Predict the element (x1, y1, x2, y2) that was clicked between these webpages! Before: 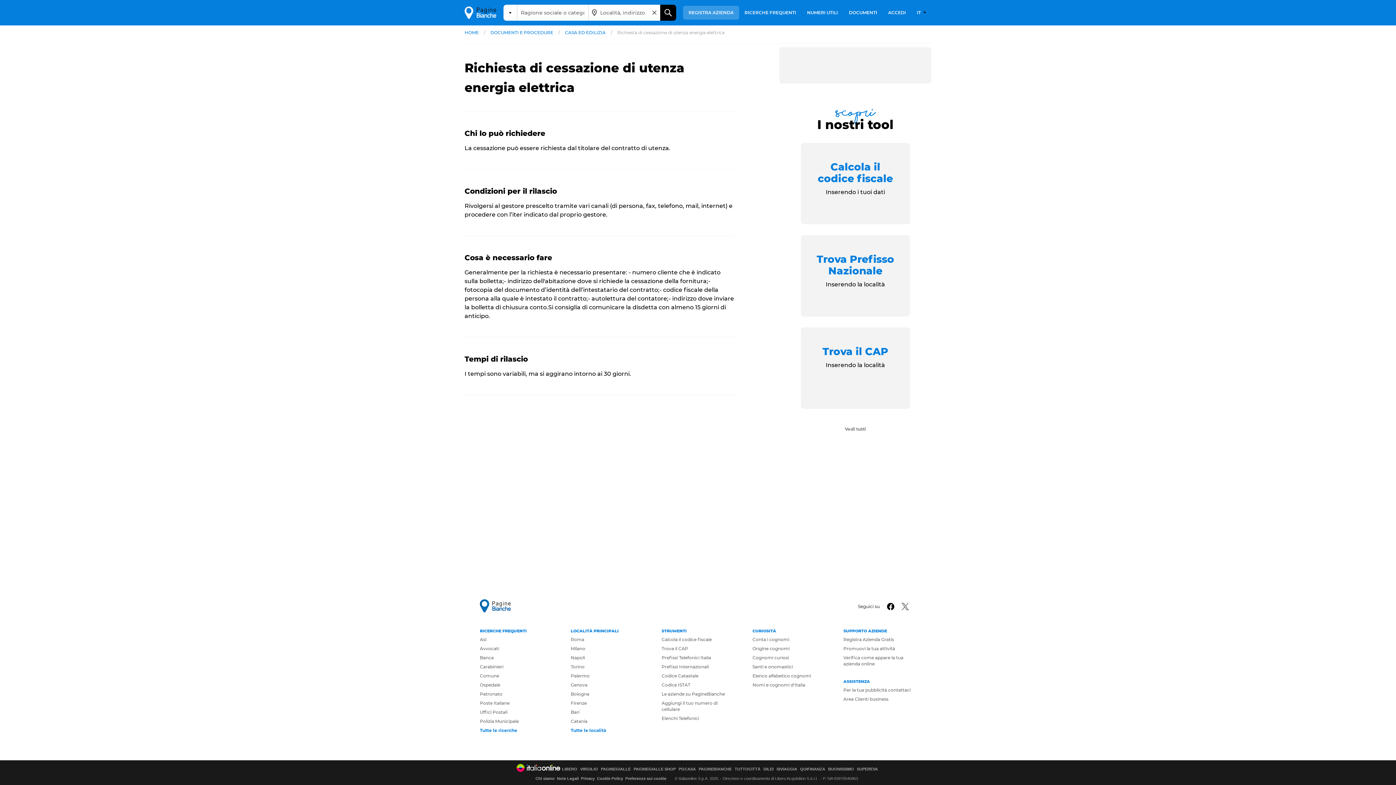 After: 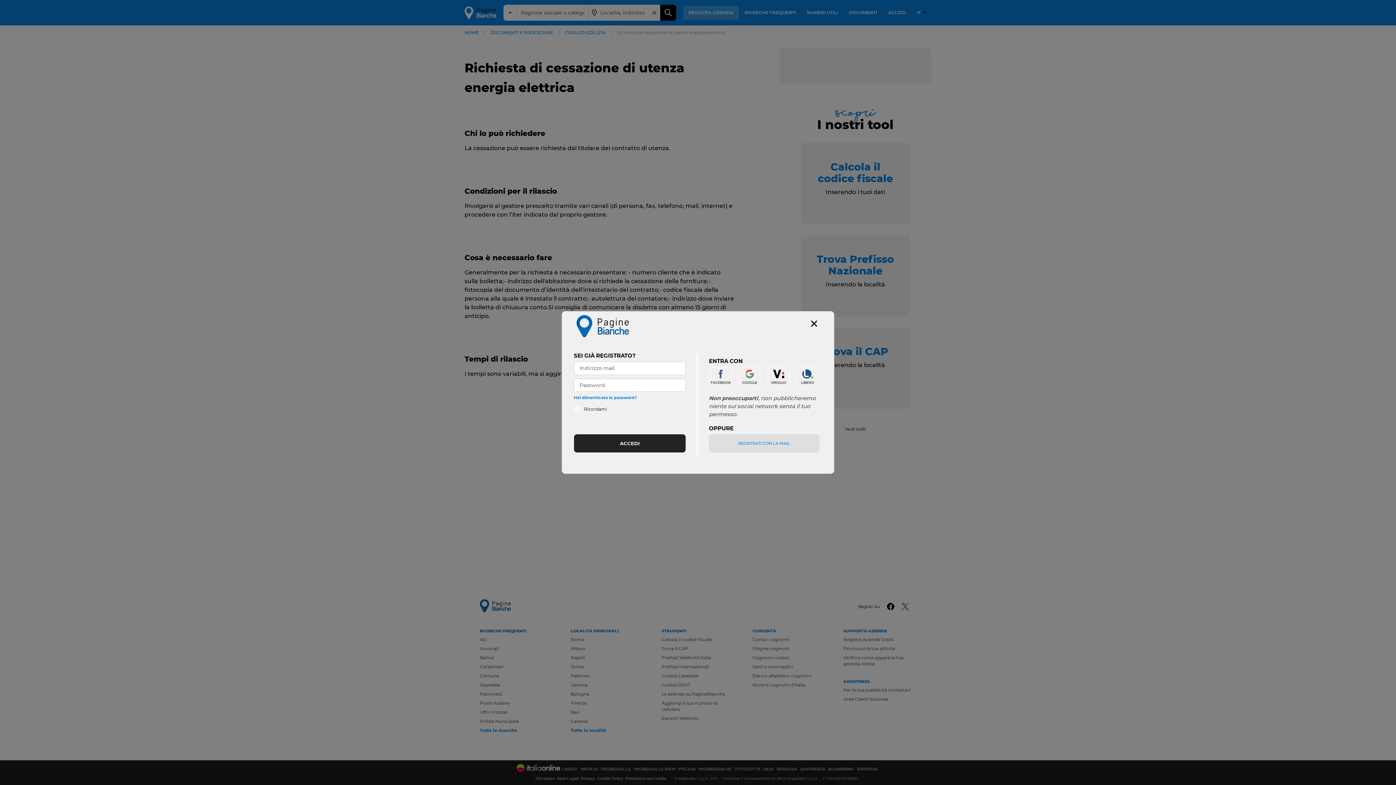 Action: label: ACCEDI bbox: (882, 5, 911, 19)